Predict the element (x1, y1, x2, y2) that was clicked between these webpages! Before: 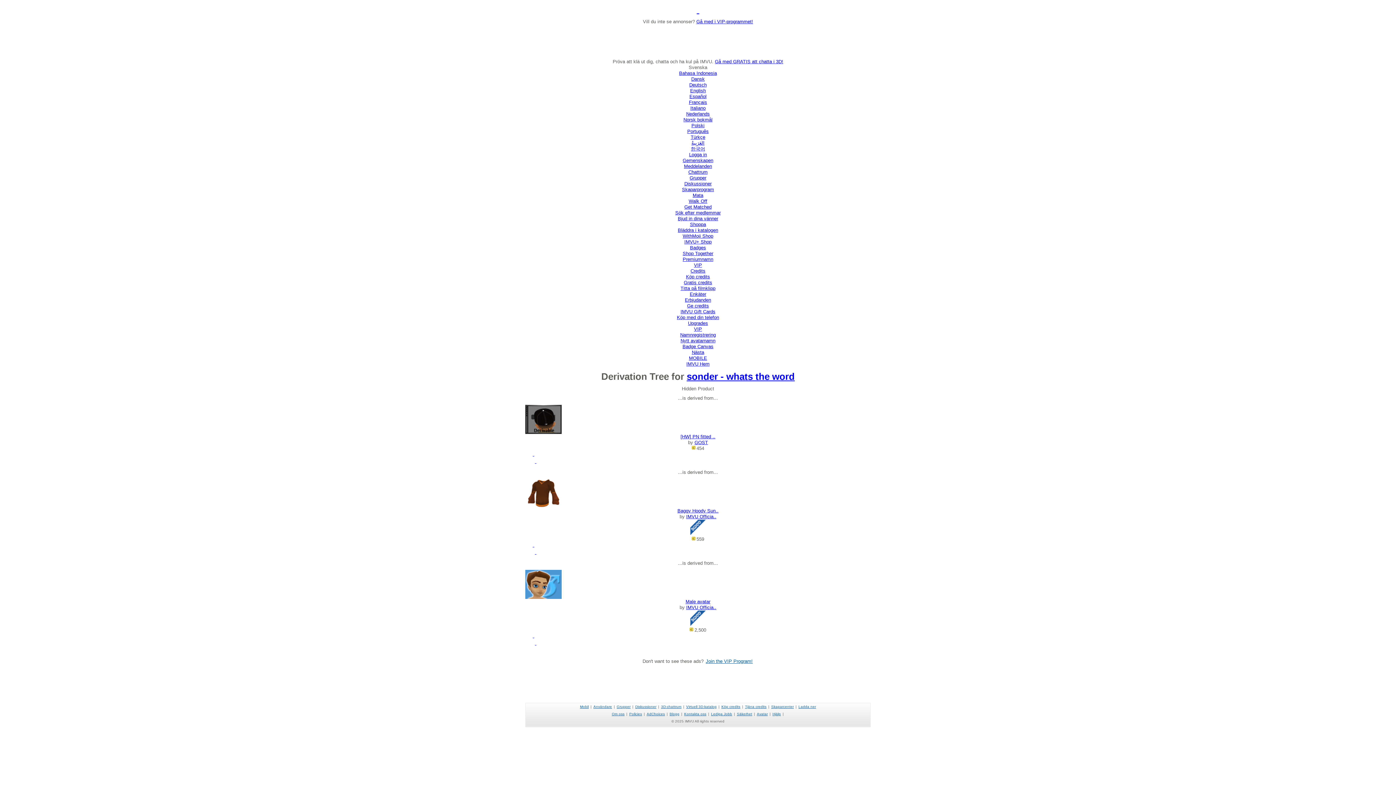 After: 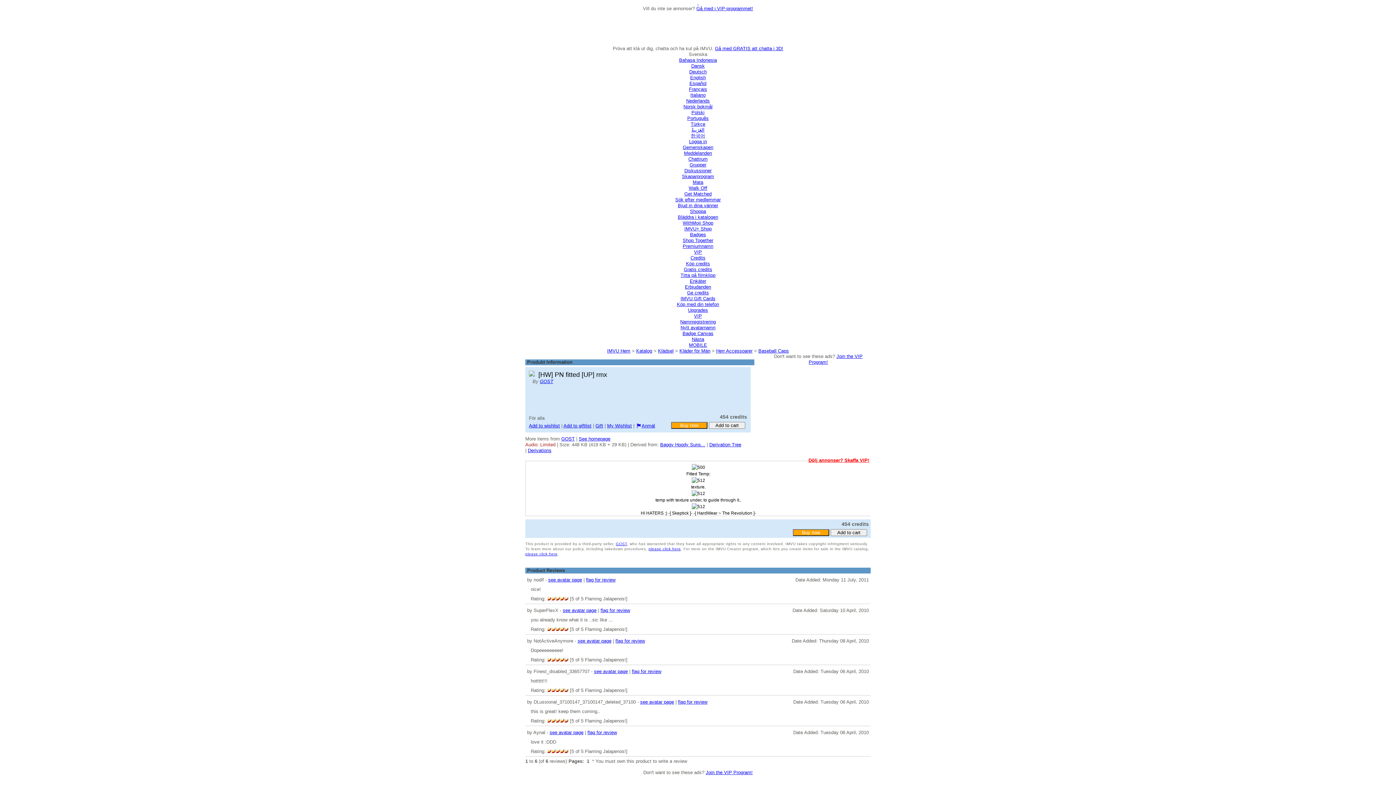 Action: bbox: (525, 405, 870, 434)